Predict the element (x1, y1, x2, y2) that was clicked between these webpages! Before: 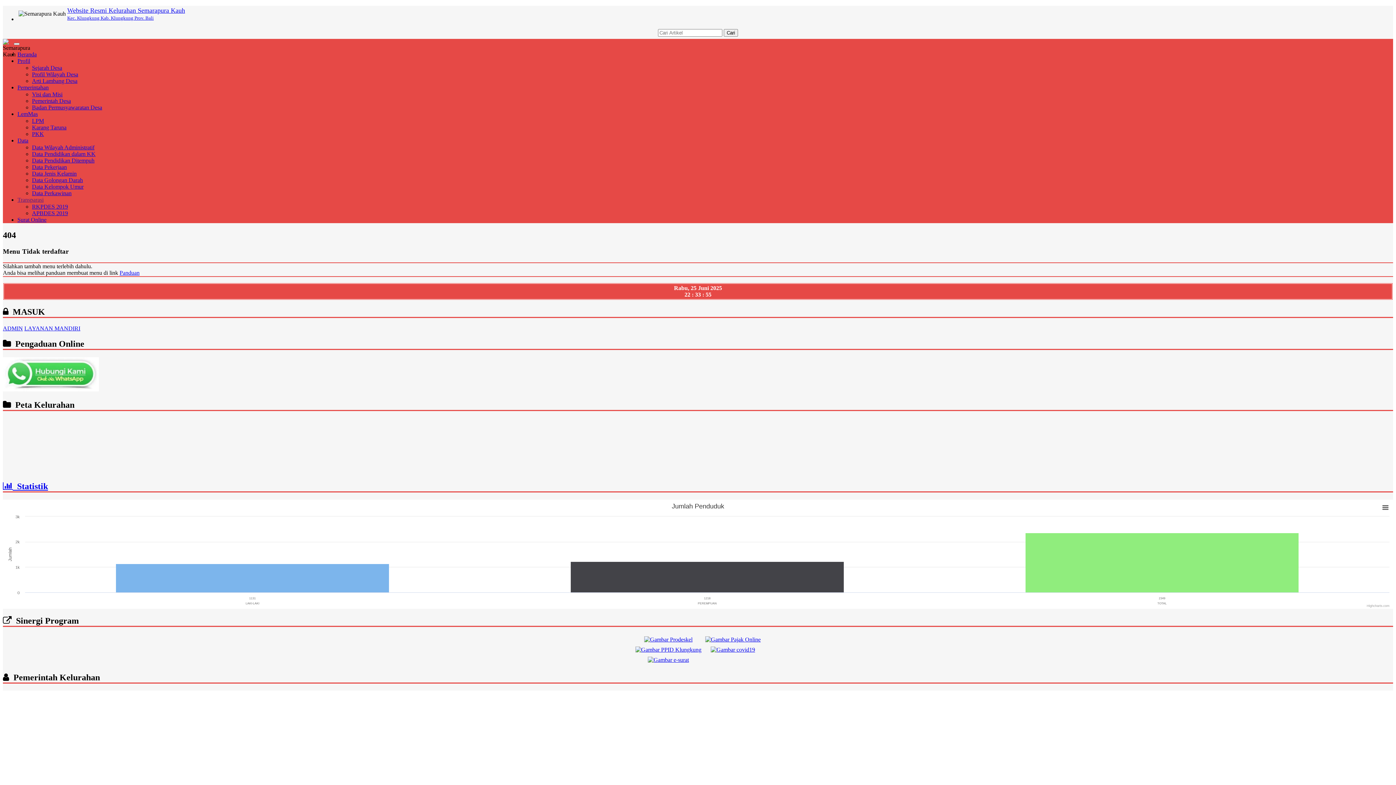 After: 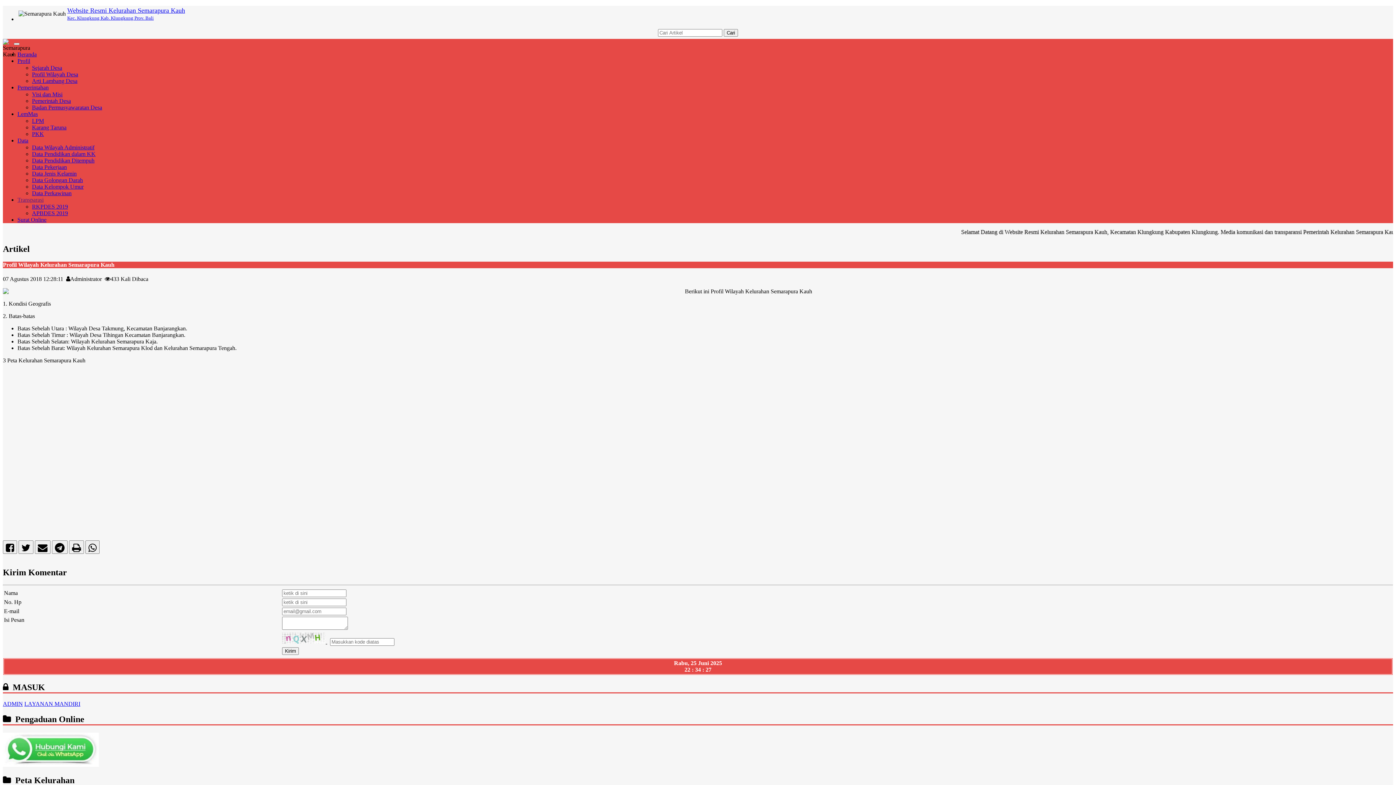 Action: bbox: (32, 71, 78, 77) label: Profil Wilayah Desa